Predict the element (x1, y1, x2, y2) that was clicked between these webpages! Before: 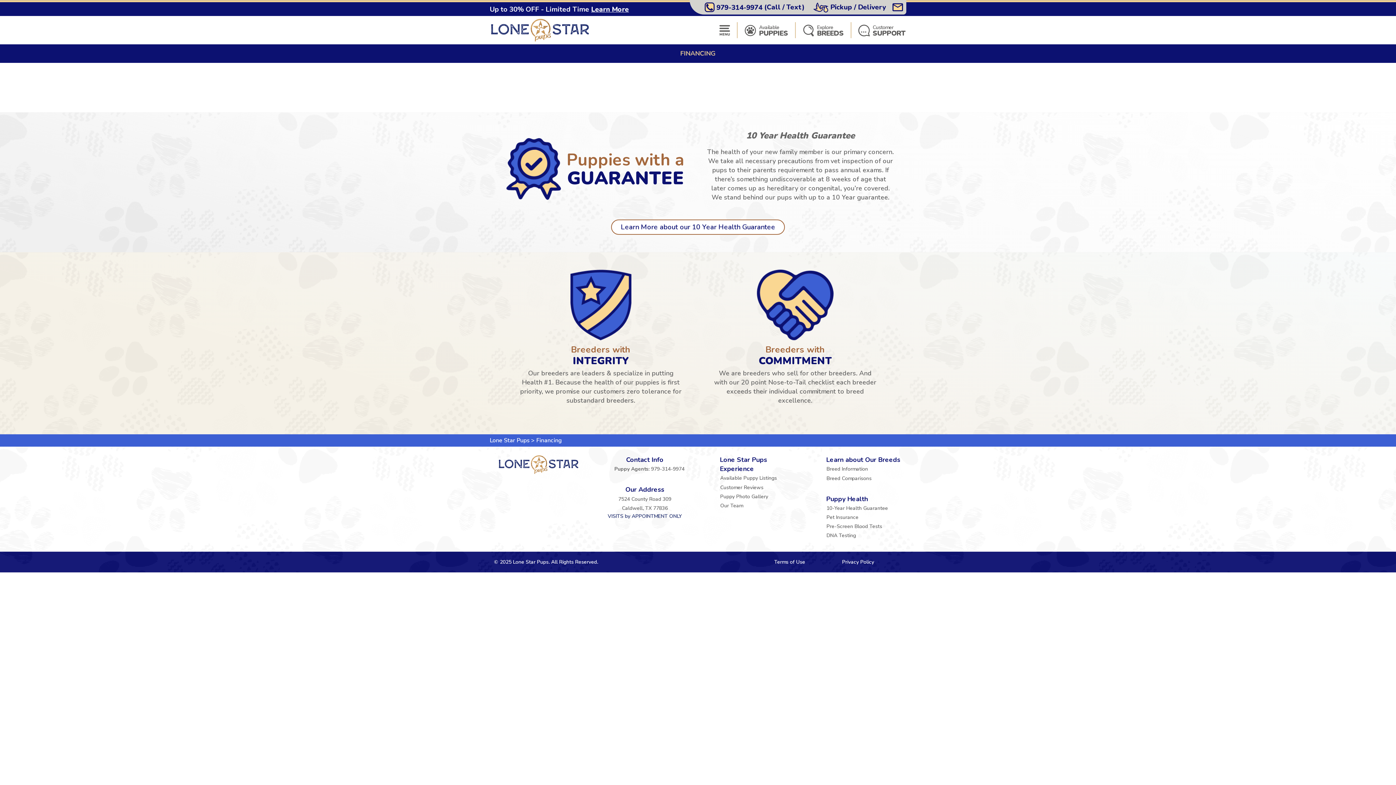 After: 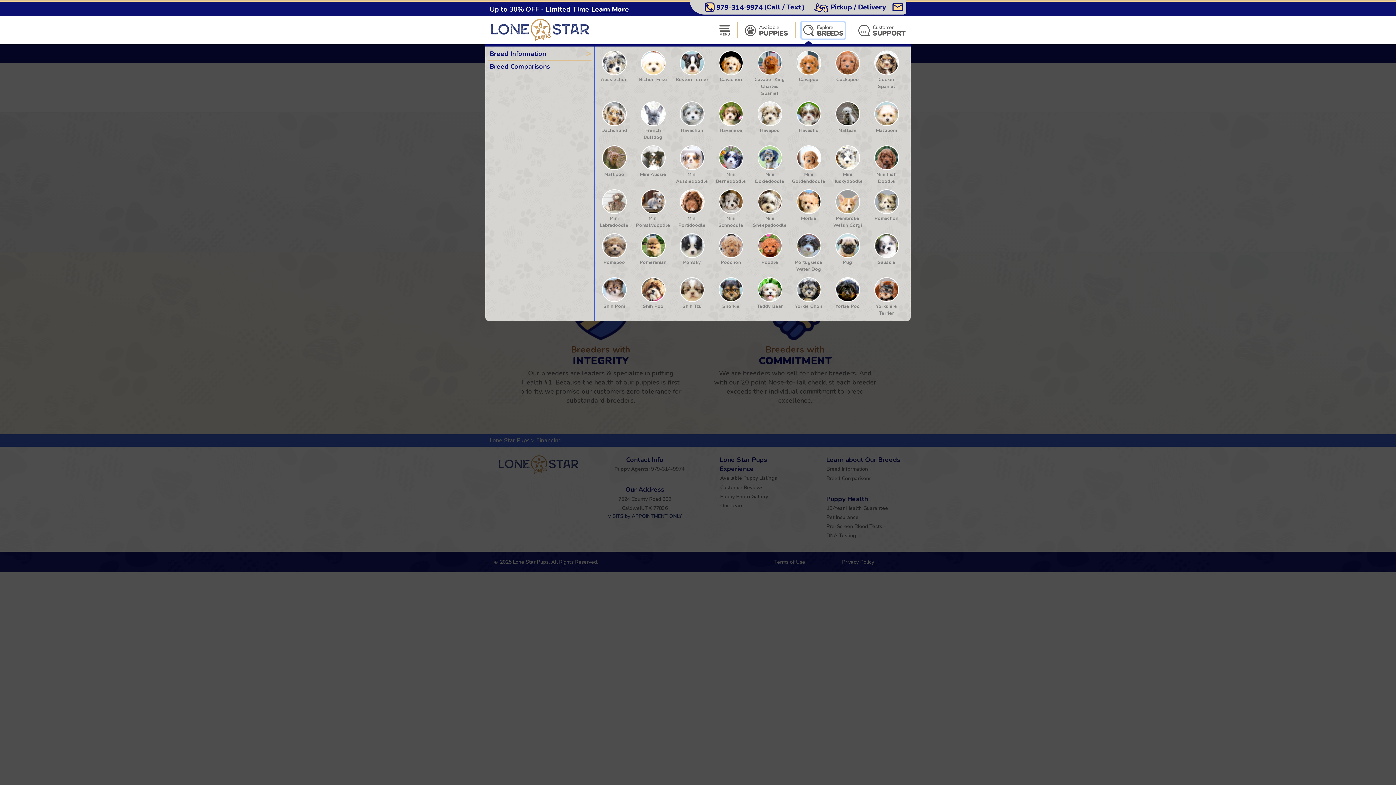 Action: label: Explore
BREEDS bbox: (801, 22, 844, 38)